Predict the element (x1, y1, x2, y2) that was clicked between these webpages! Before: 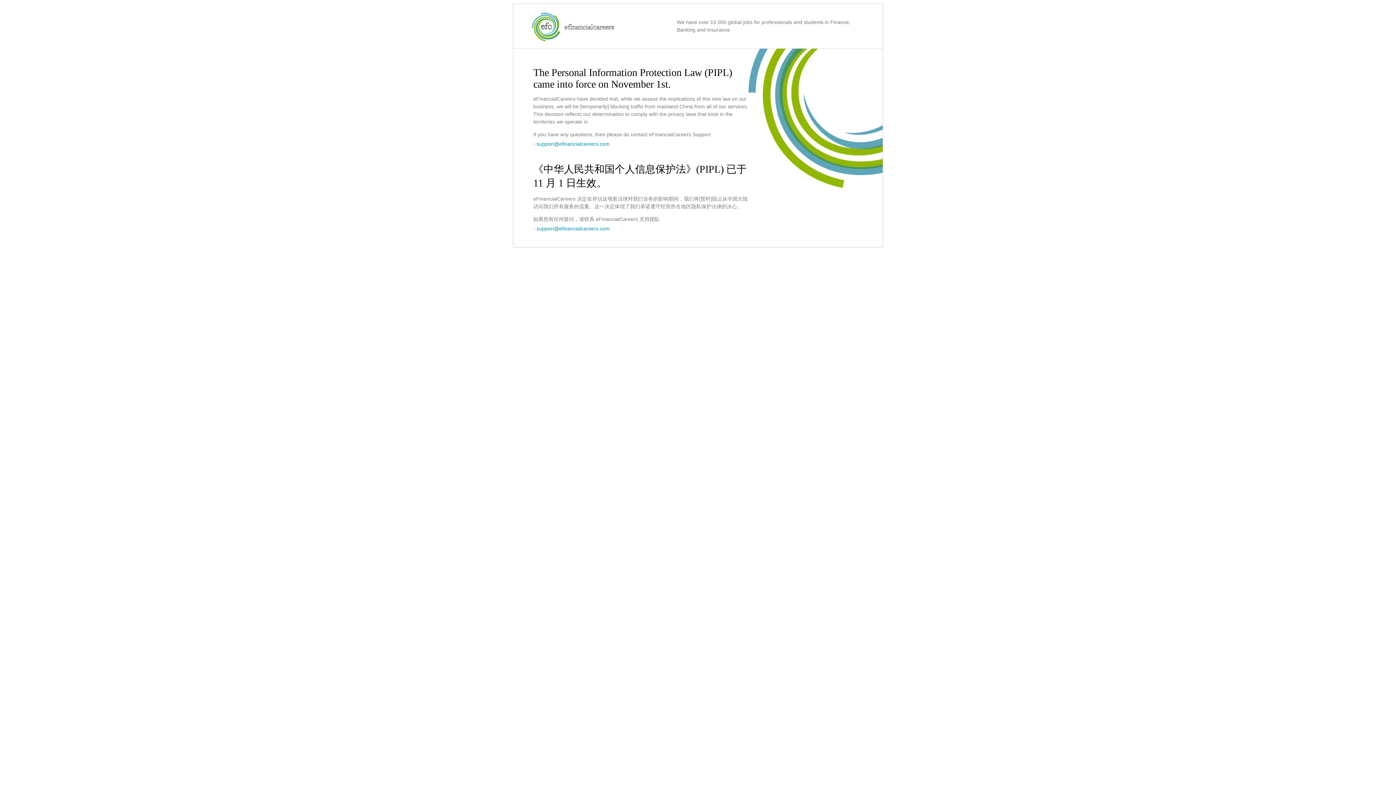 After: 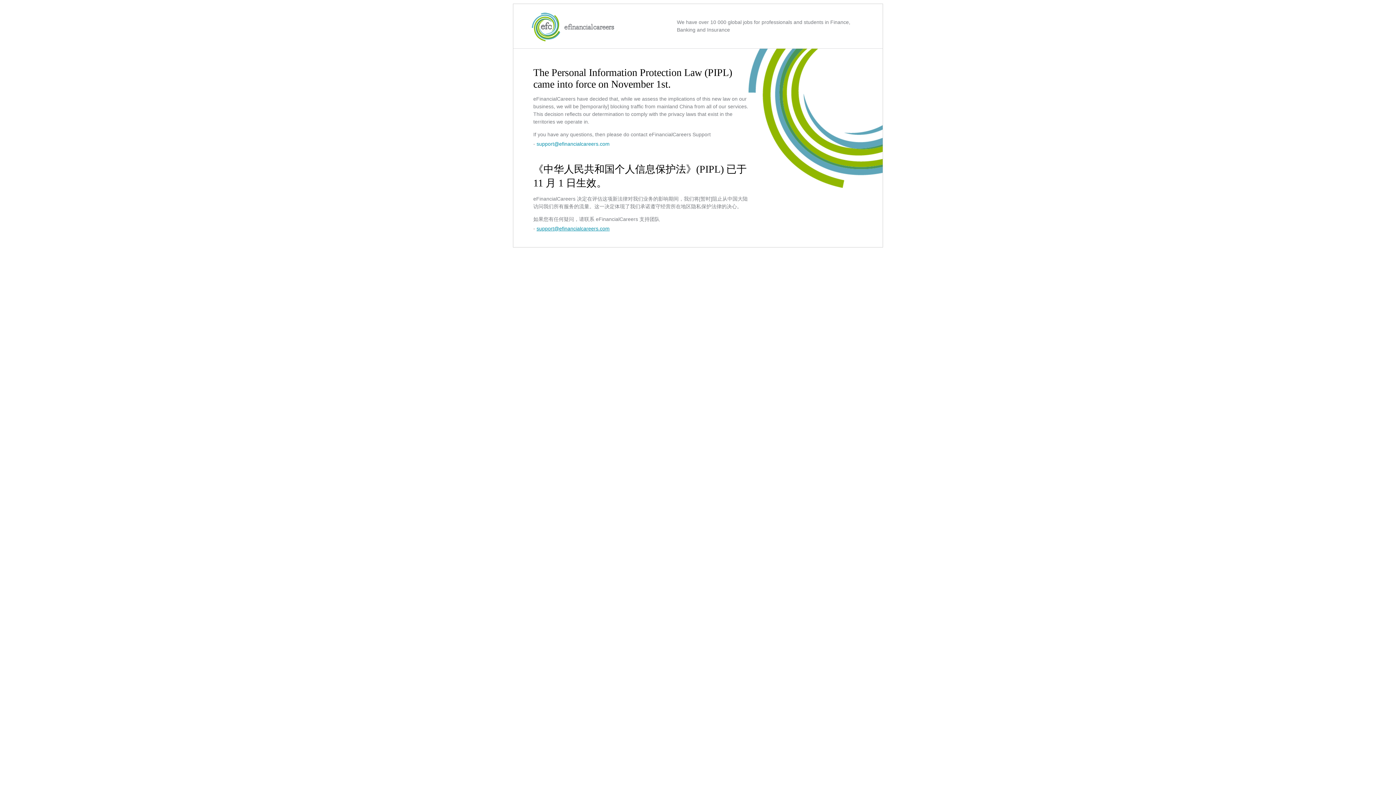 Action: label: support@efinancialcareers.com bbox: (536, 225, 609, 231)